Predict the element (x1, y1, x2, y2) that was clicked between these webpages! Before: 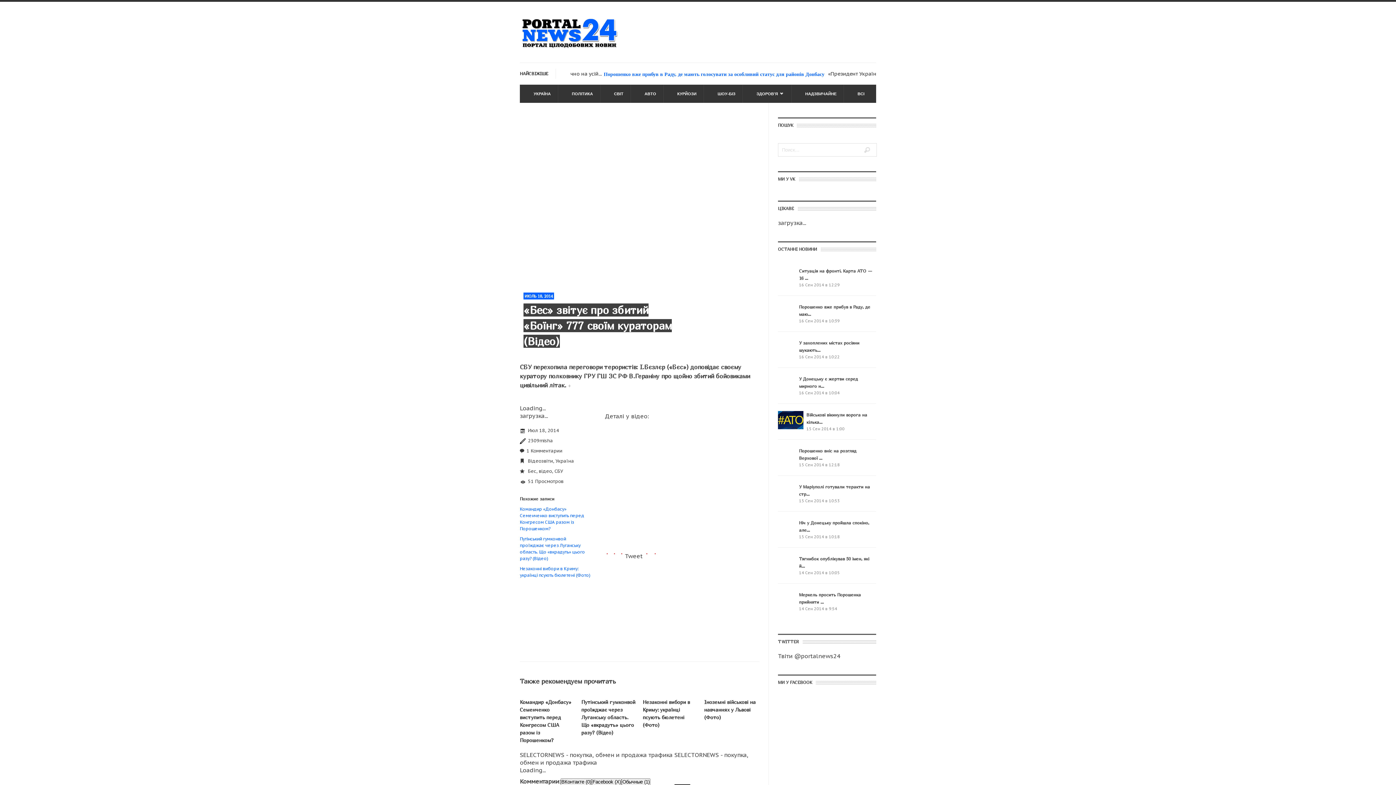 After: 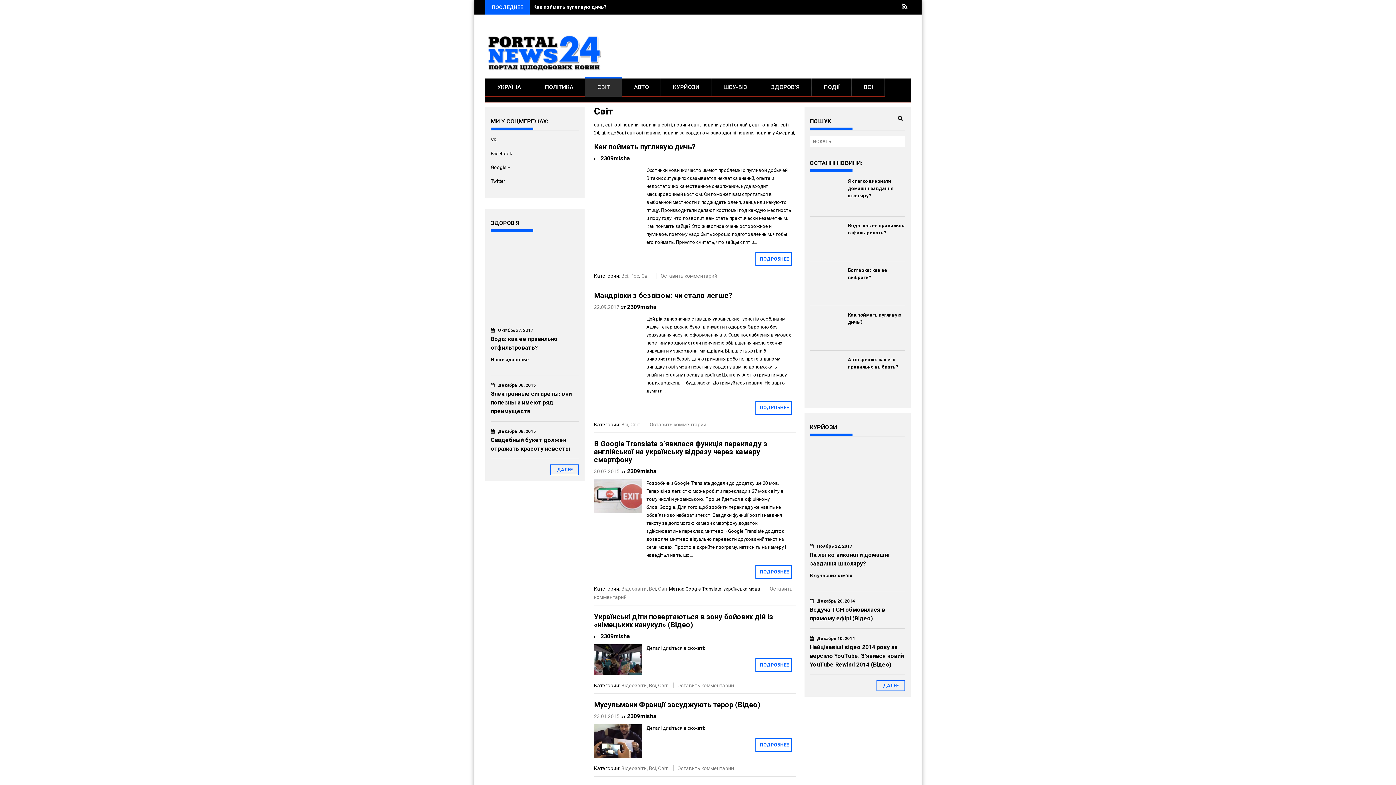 Action: label: СВІТ bbox: (606, 84, 623, 102)